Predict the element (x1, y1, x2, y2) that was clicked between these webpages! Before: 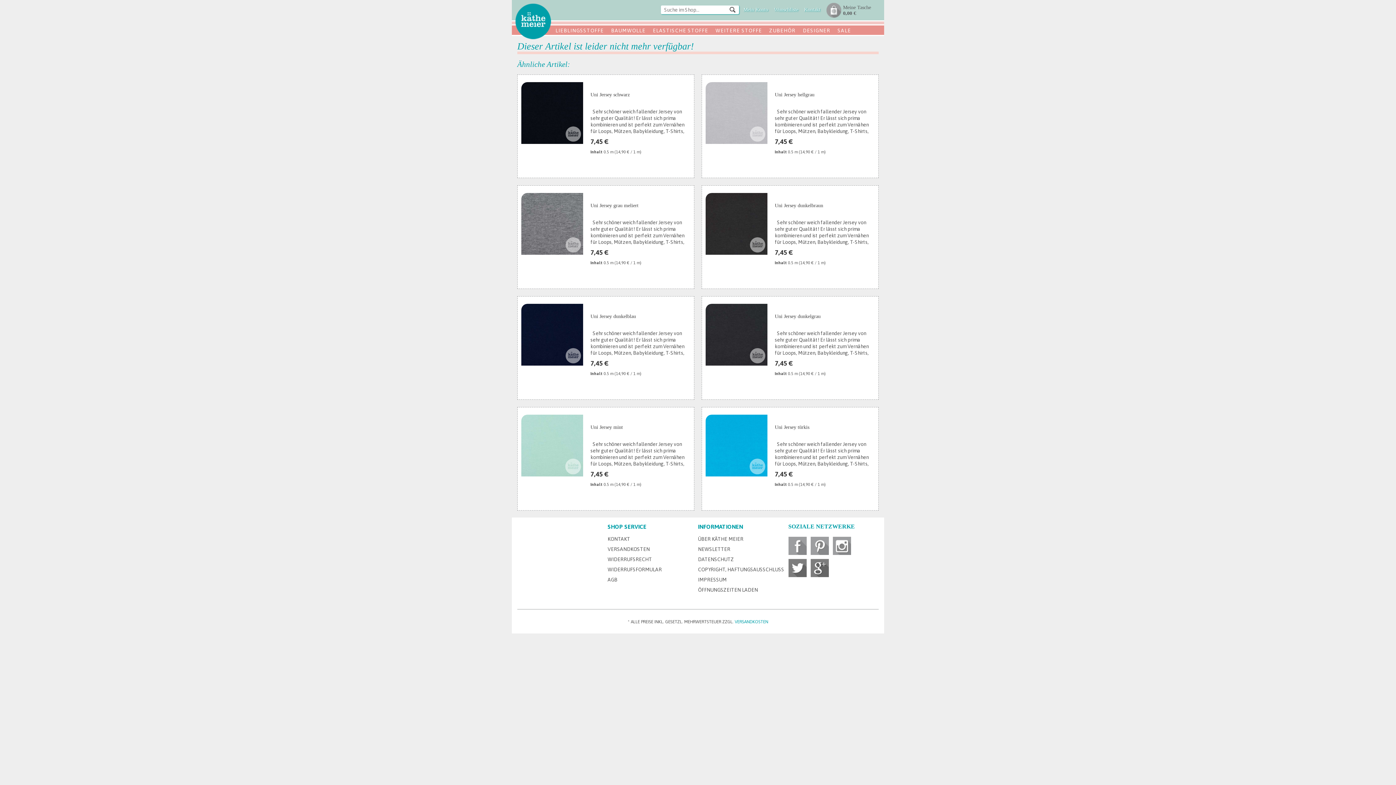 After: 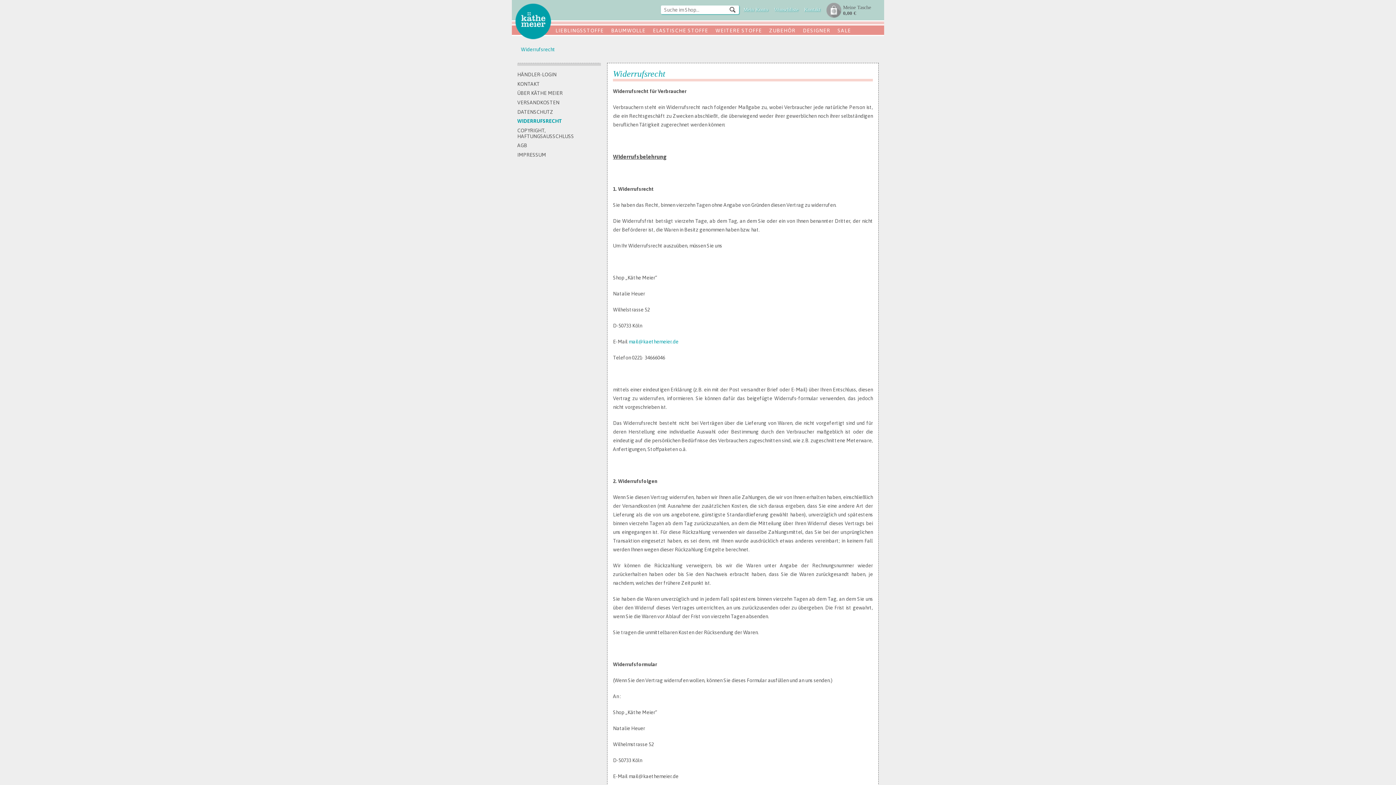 Action: bbox: (607, 555, 694, 564) label: WIDERRUFSRECHT